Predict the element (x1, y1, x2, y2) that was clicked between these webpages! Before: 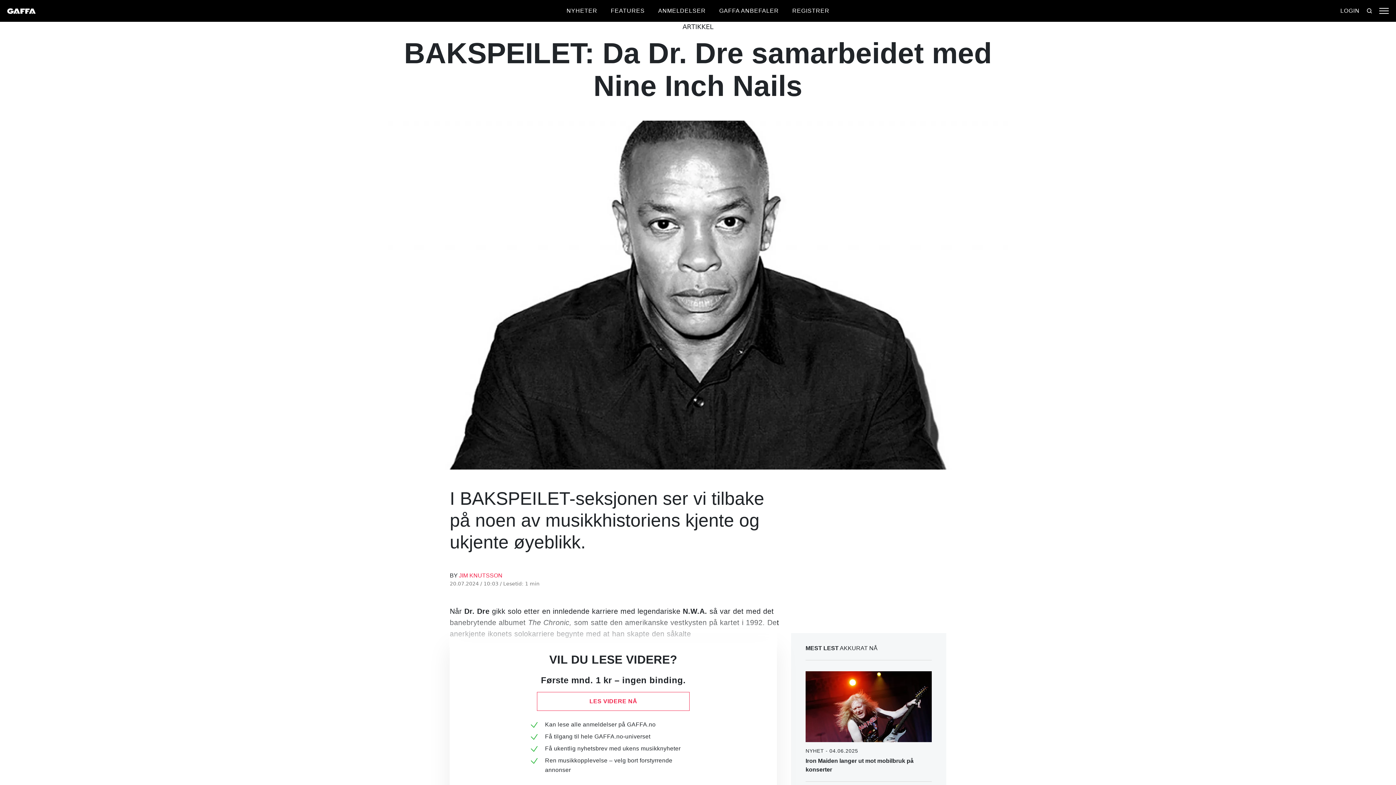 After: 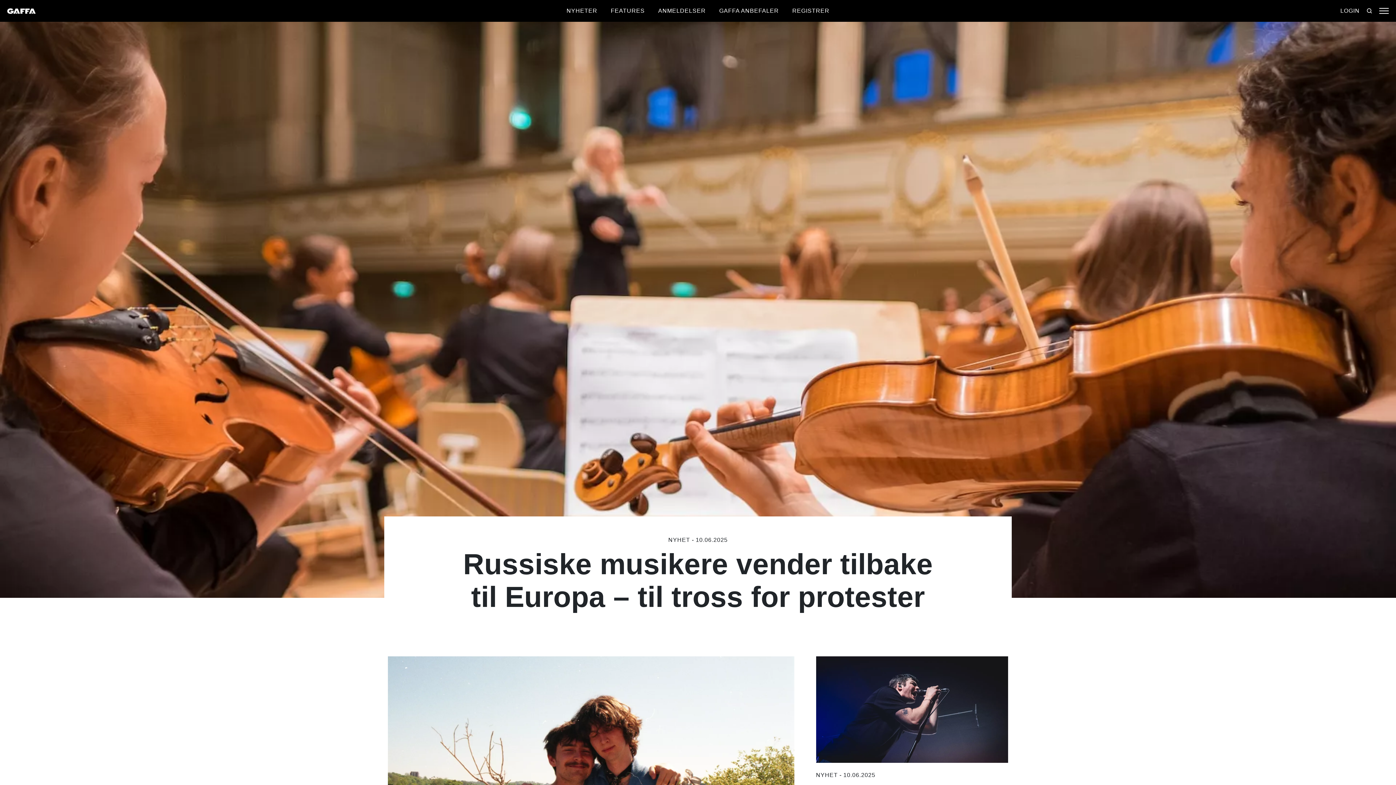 Action: bbox: (7, 6, 35, 15)